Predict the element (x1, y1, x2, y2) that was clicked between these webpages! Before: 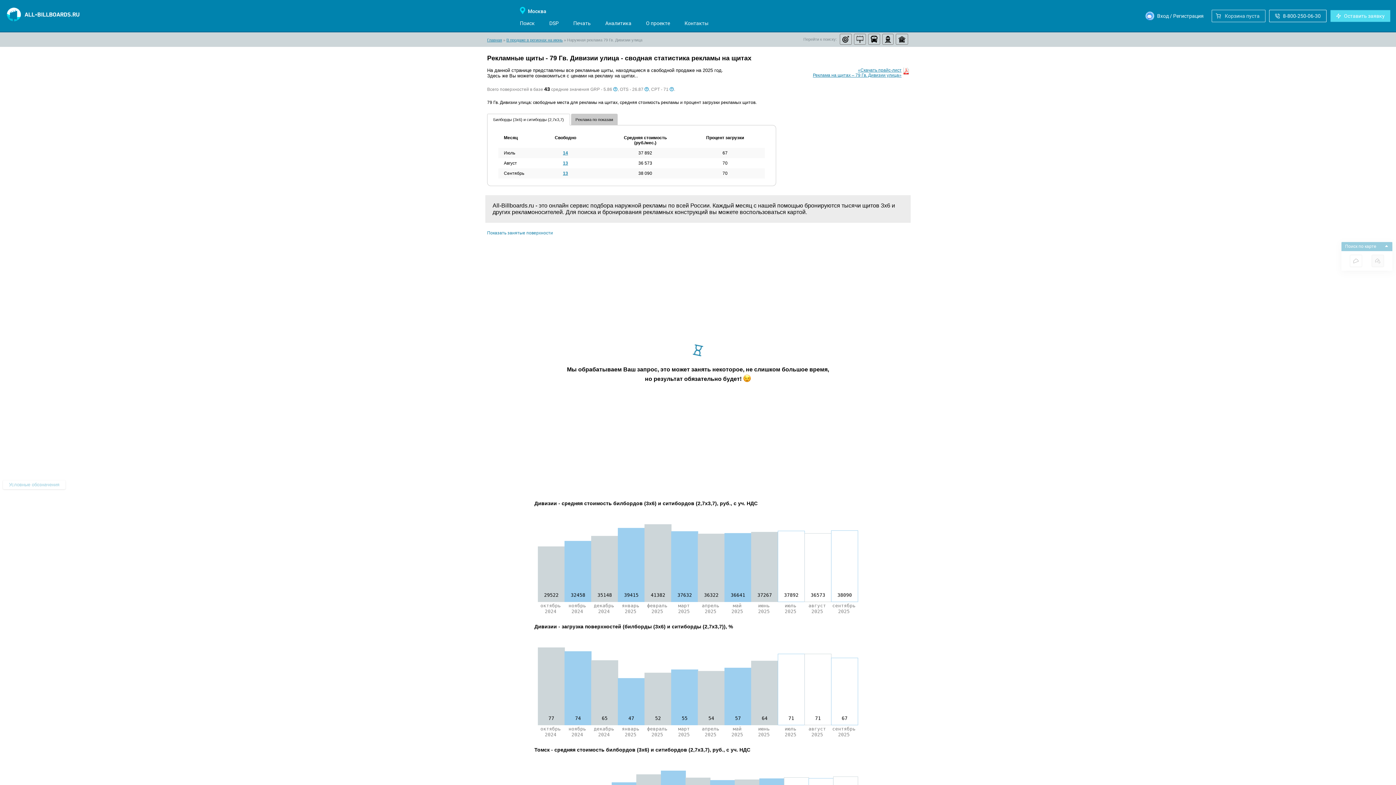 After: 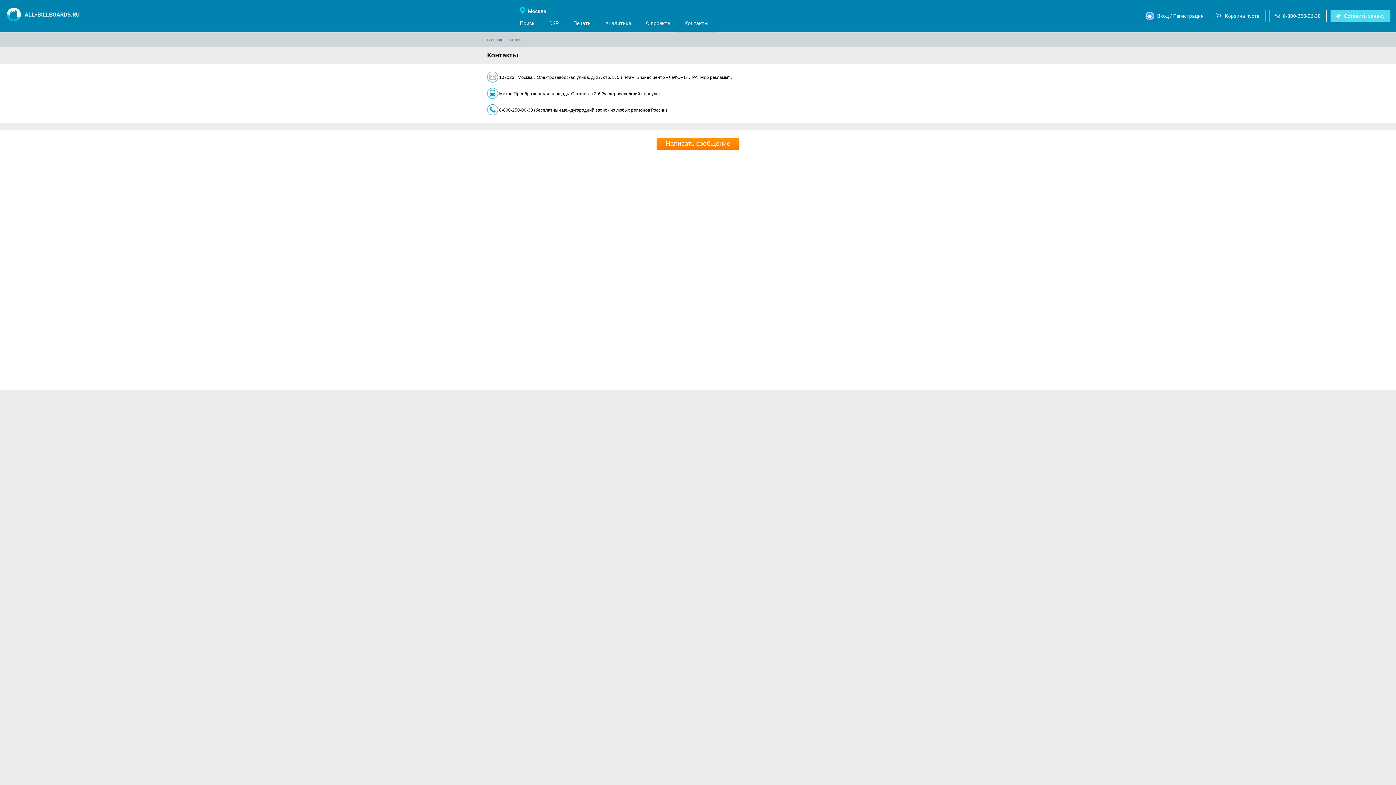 Action: label: Контакты bbox: (677, 14, 716, 31)